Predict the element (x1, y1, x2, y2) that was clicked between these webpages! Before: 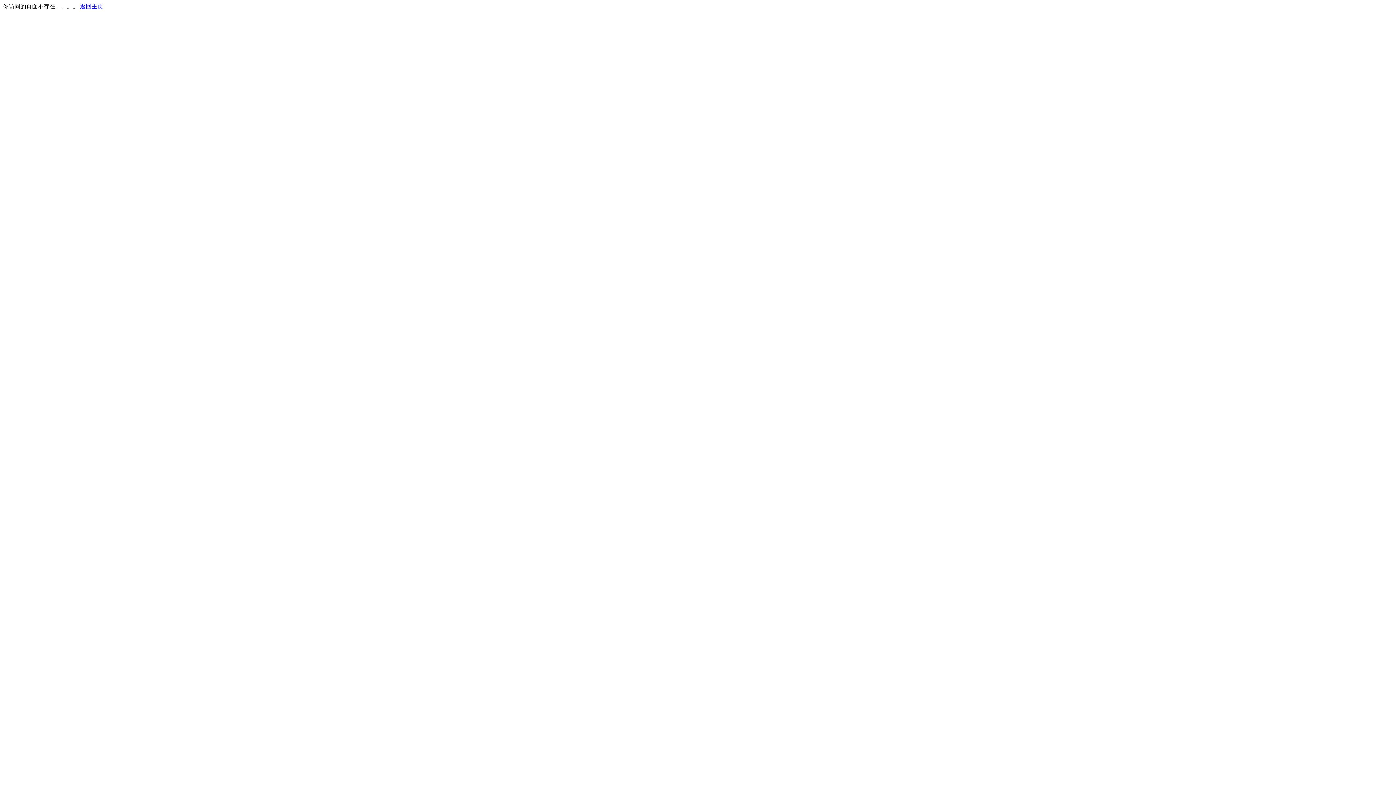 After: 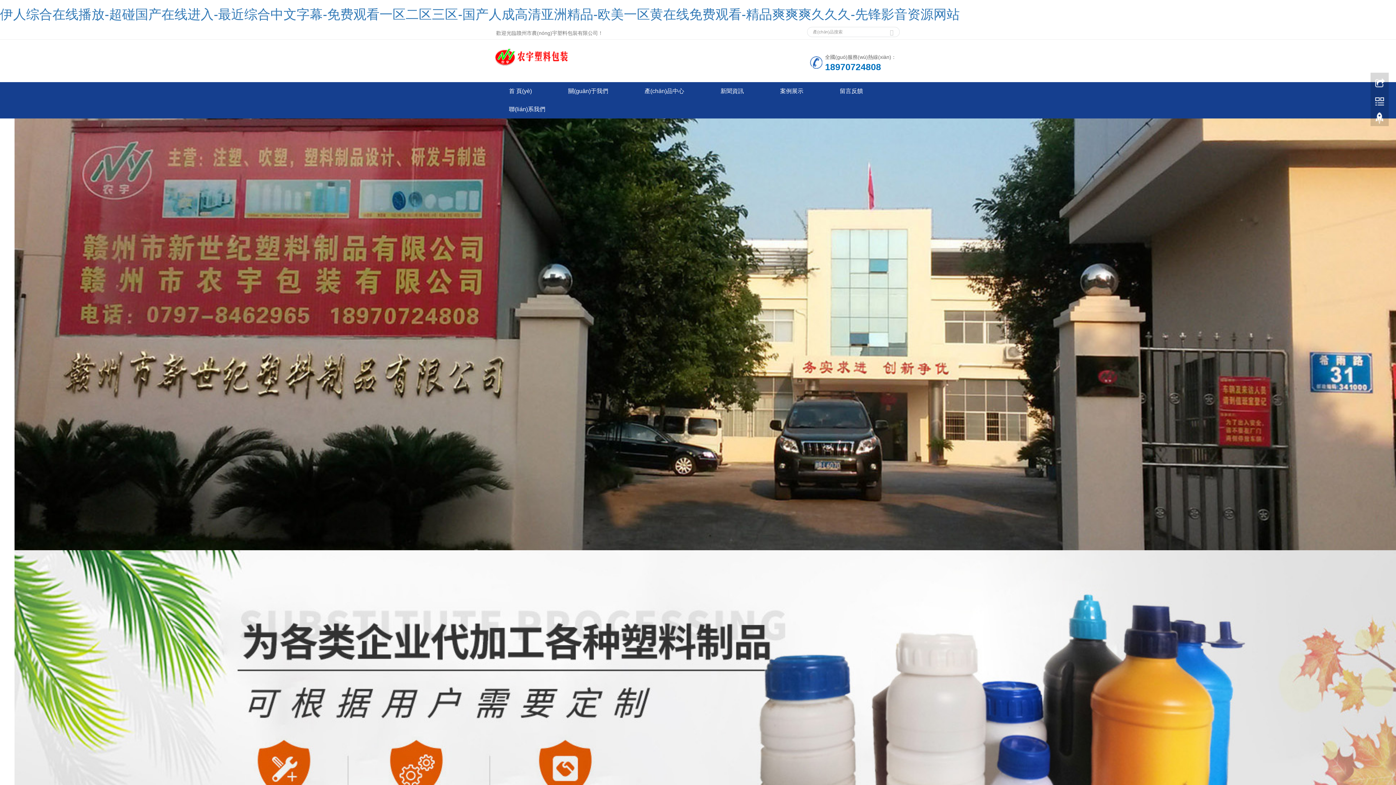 Action: label: 返回主页 bbox: (80, 3, 103, 9)